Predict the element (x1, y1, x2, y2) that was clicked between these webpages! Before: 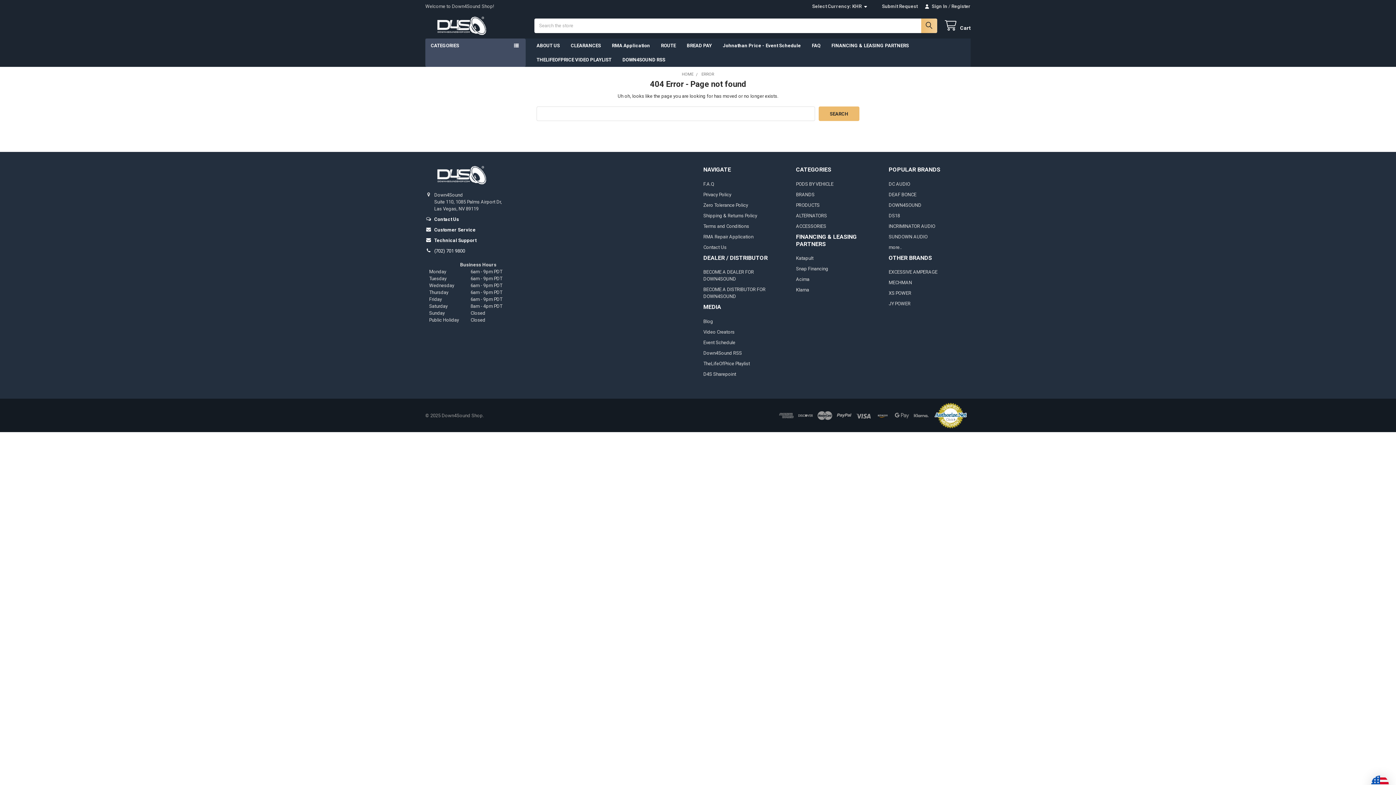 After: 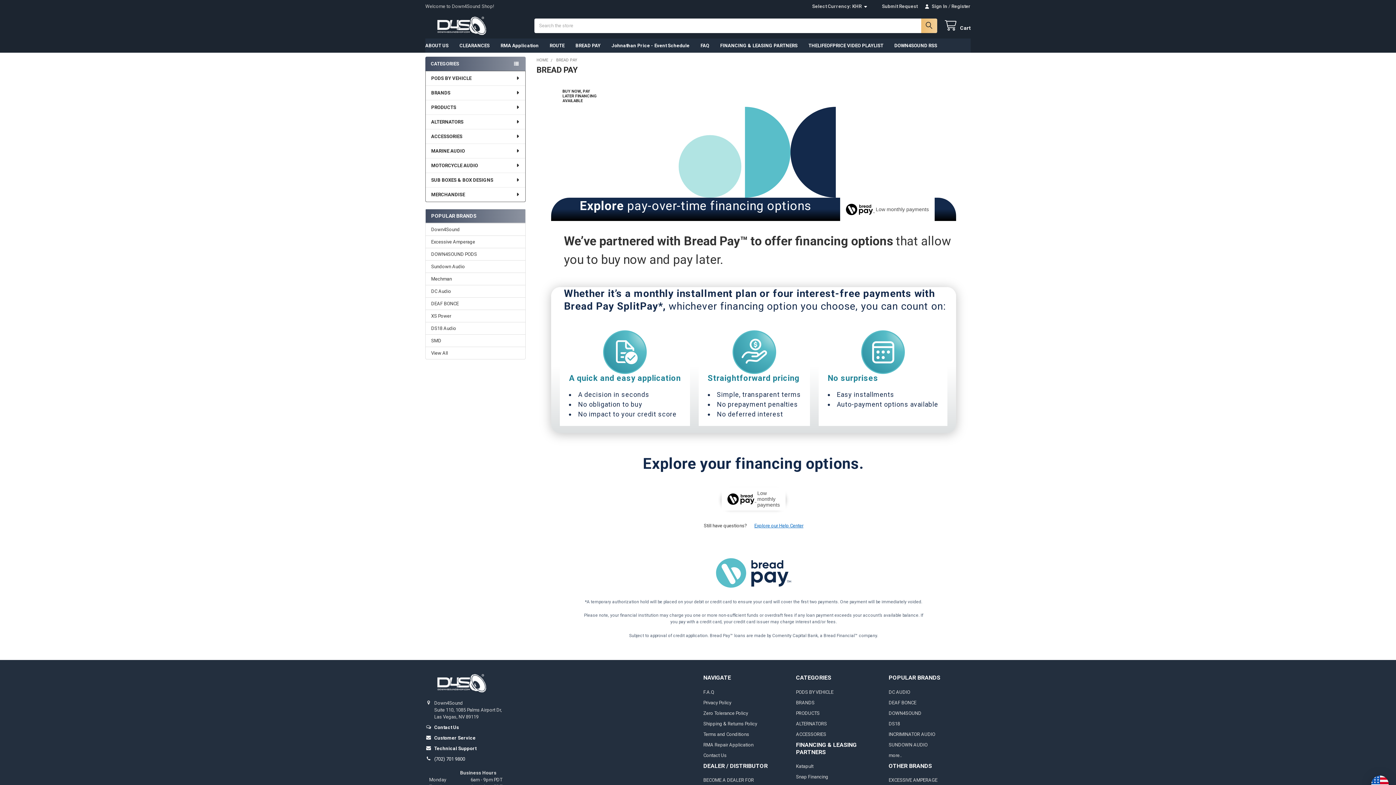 Action: bbox: (681, 38, 717, 52) label: BREAD PAY